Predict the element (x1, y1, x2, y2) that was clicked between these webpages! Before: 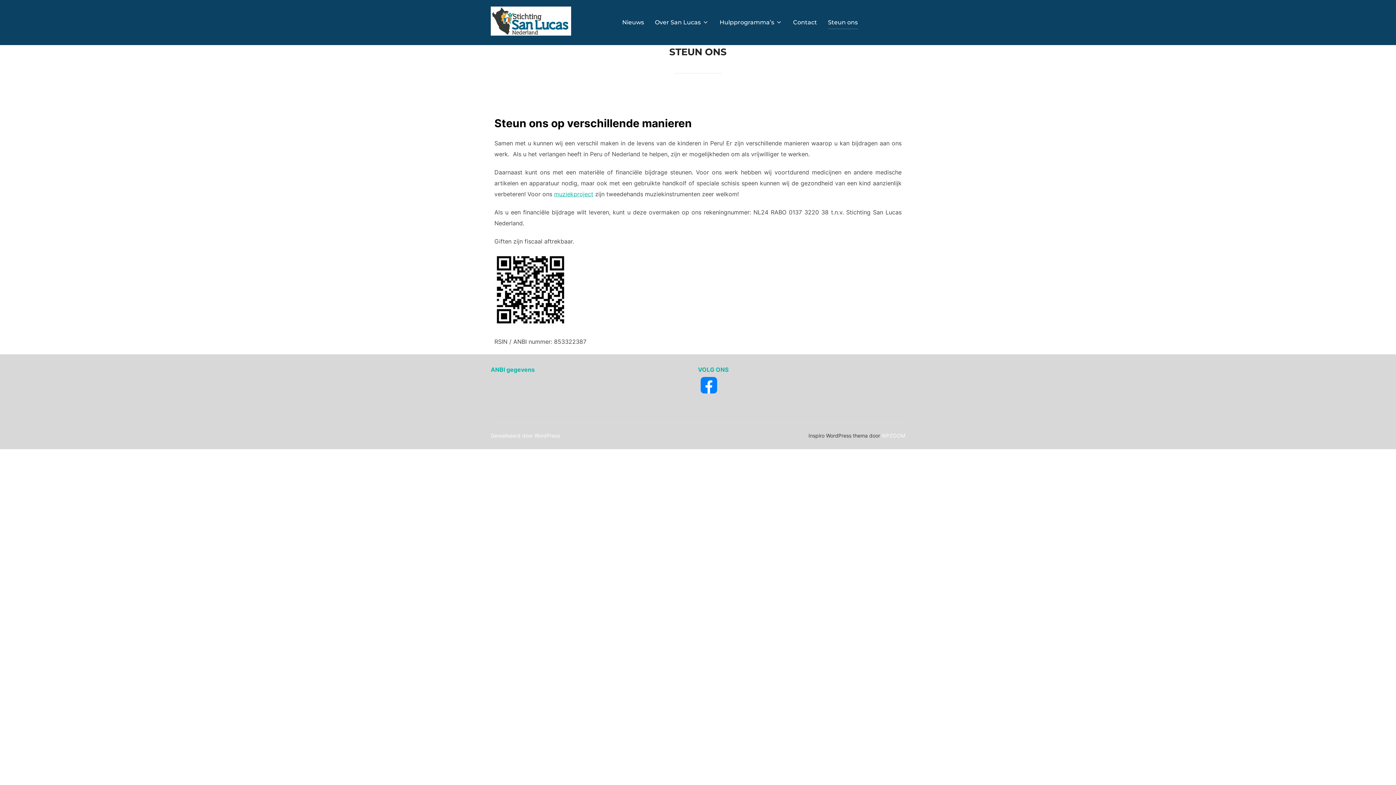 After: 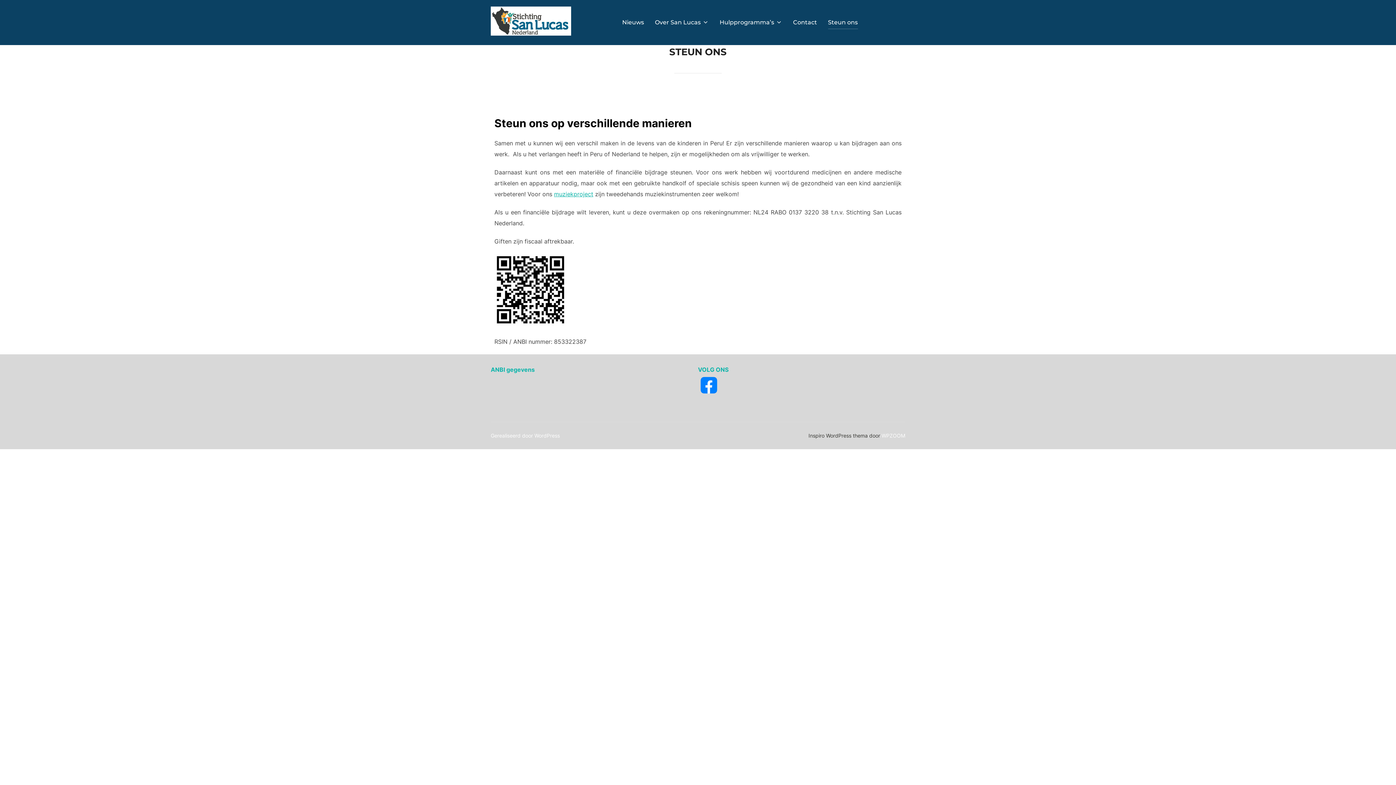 Action: bbox: (828, 15, 858, 29) label: Steun ons